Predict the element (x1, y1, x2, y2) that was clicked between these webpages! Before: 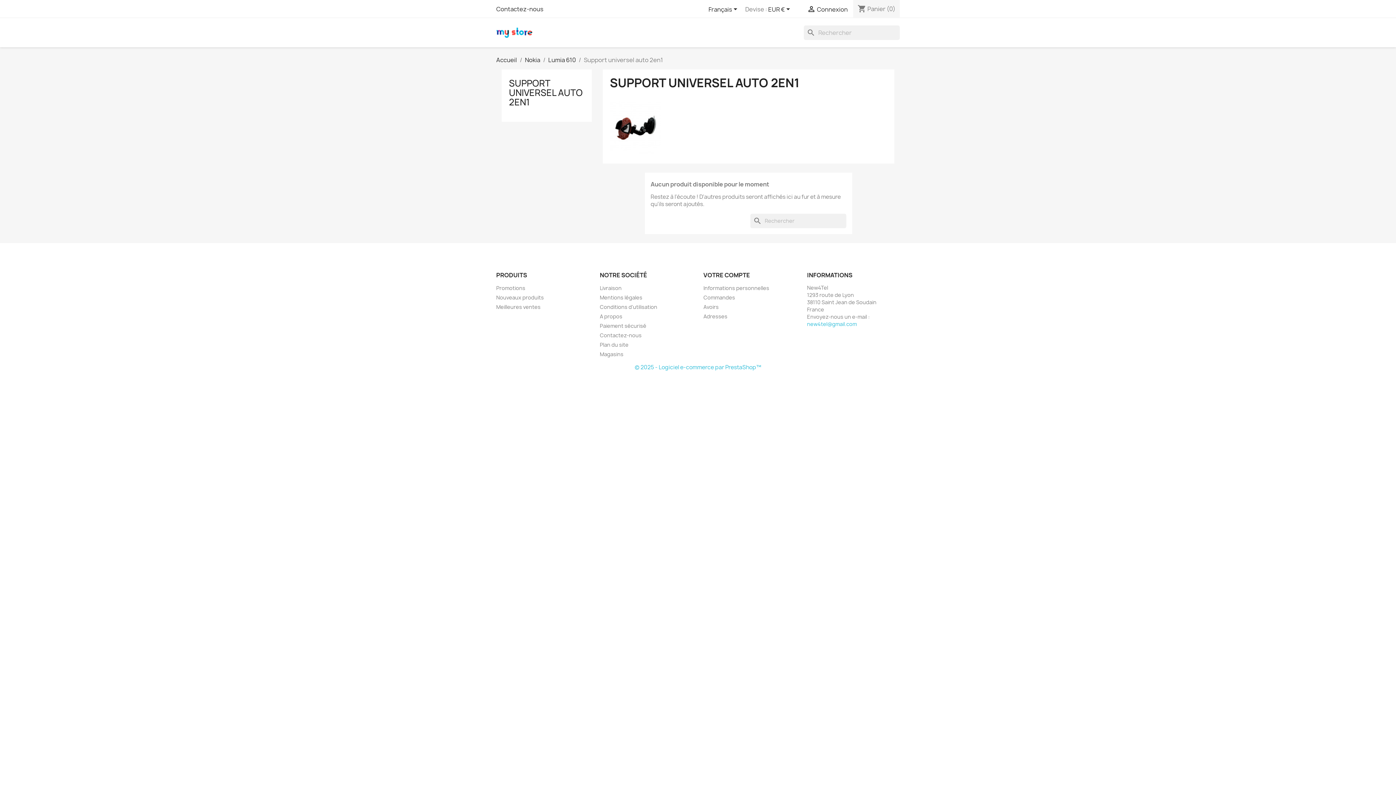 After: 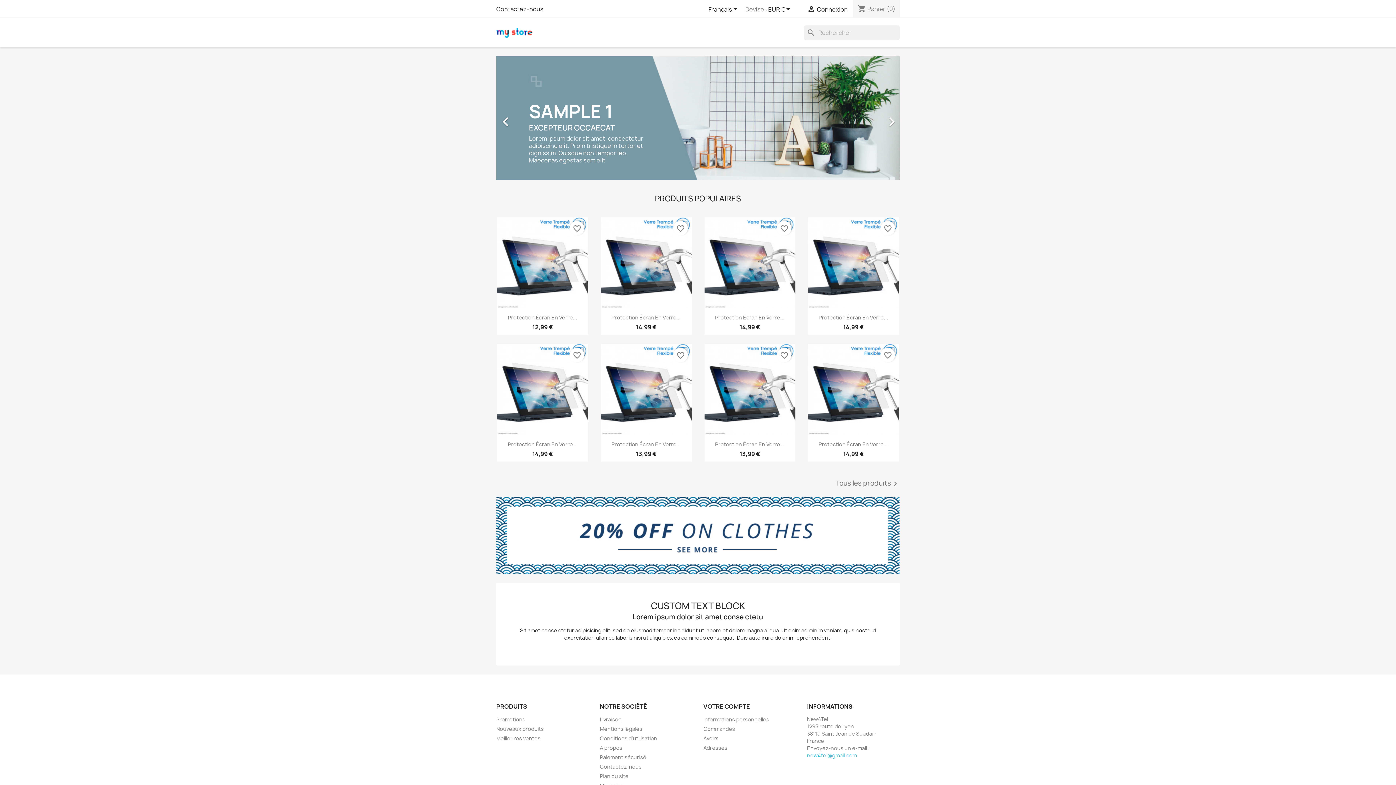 Action: bbox: (496, 56, 517, 64) label: Accueil